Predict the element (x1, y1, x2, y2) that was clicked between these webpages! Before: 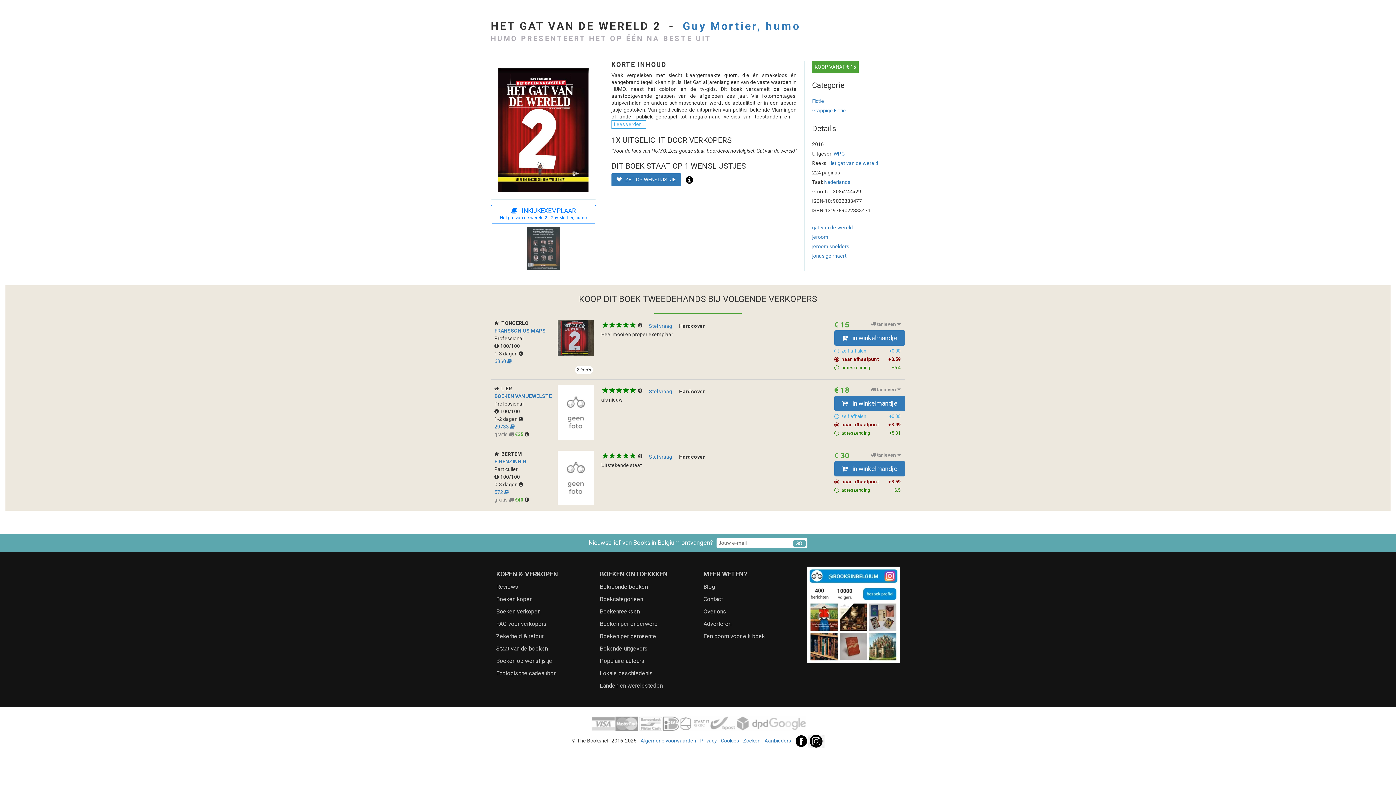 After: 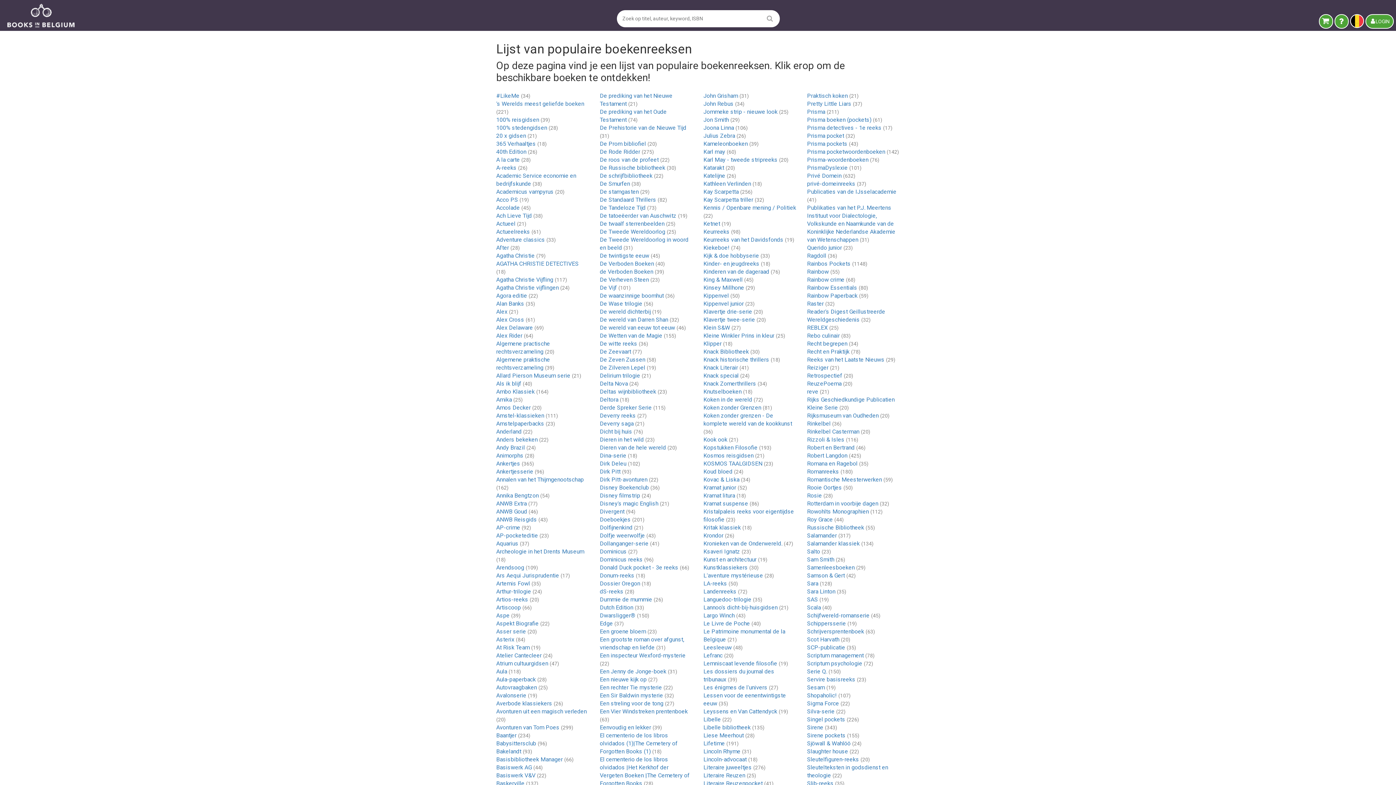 Action: label: Boekenreeksen bbox: (600, 608, 640, 615)